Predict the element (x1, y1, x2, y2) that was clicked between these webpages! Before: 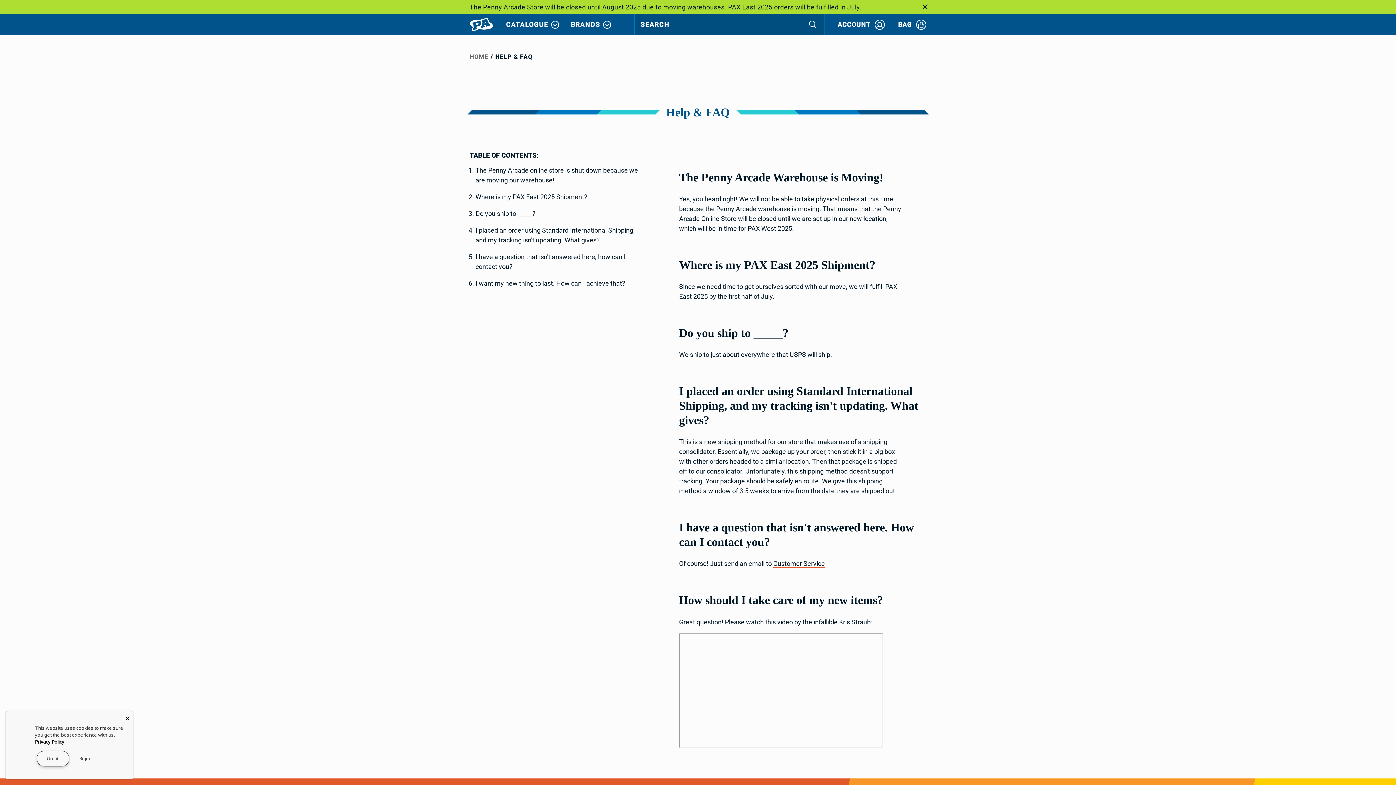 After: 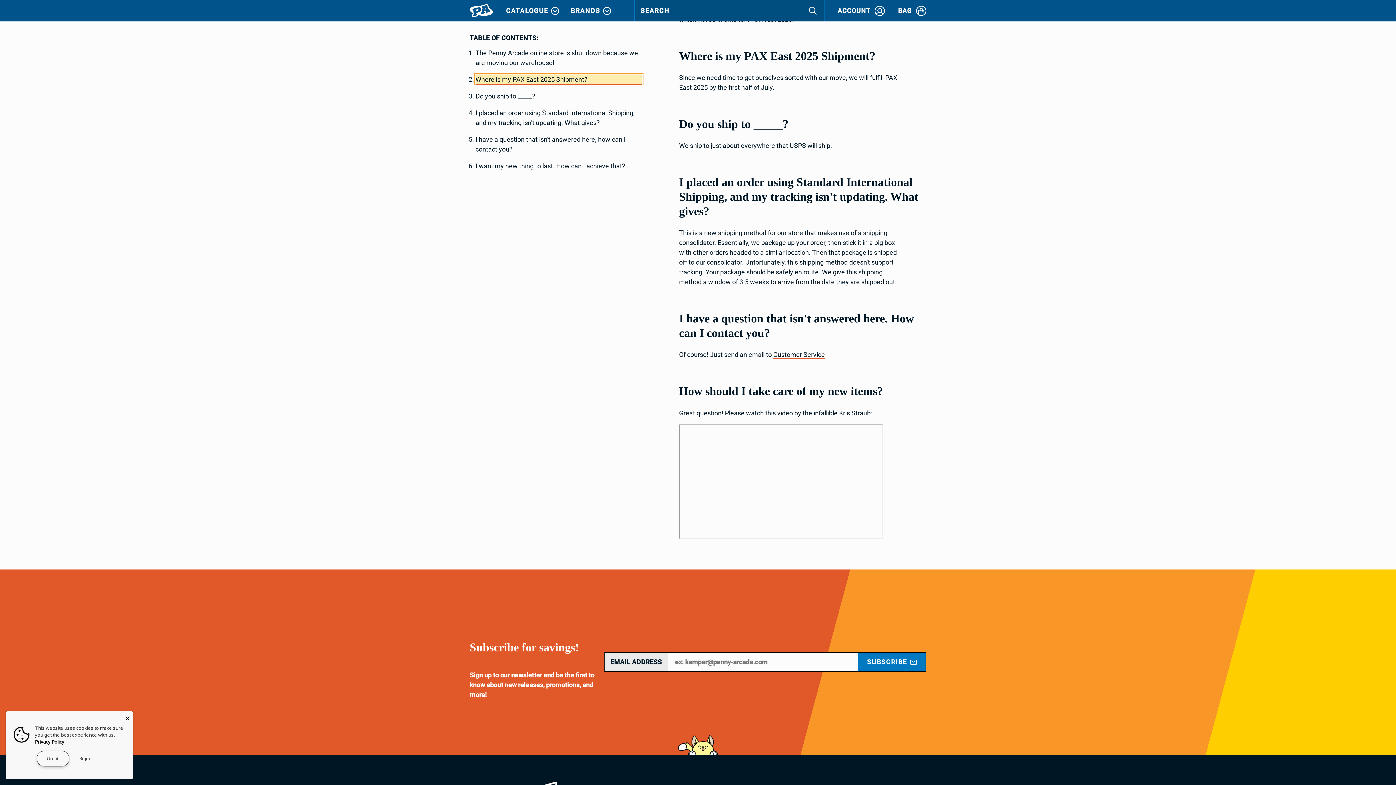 Action: bbox: (475, 192, 642, 202) label: Where is my PAX East 2025 Shipment?